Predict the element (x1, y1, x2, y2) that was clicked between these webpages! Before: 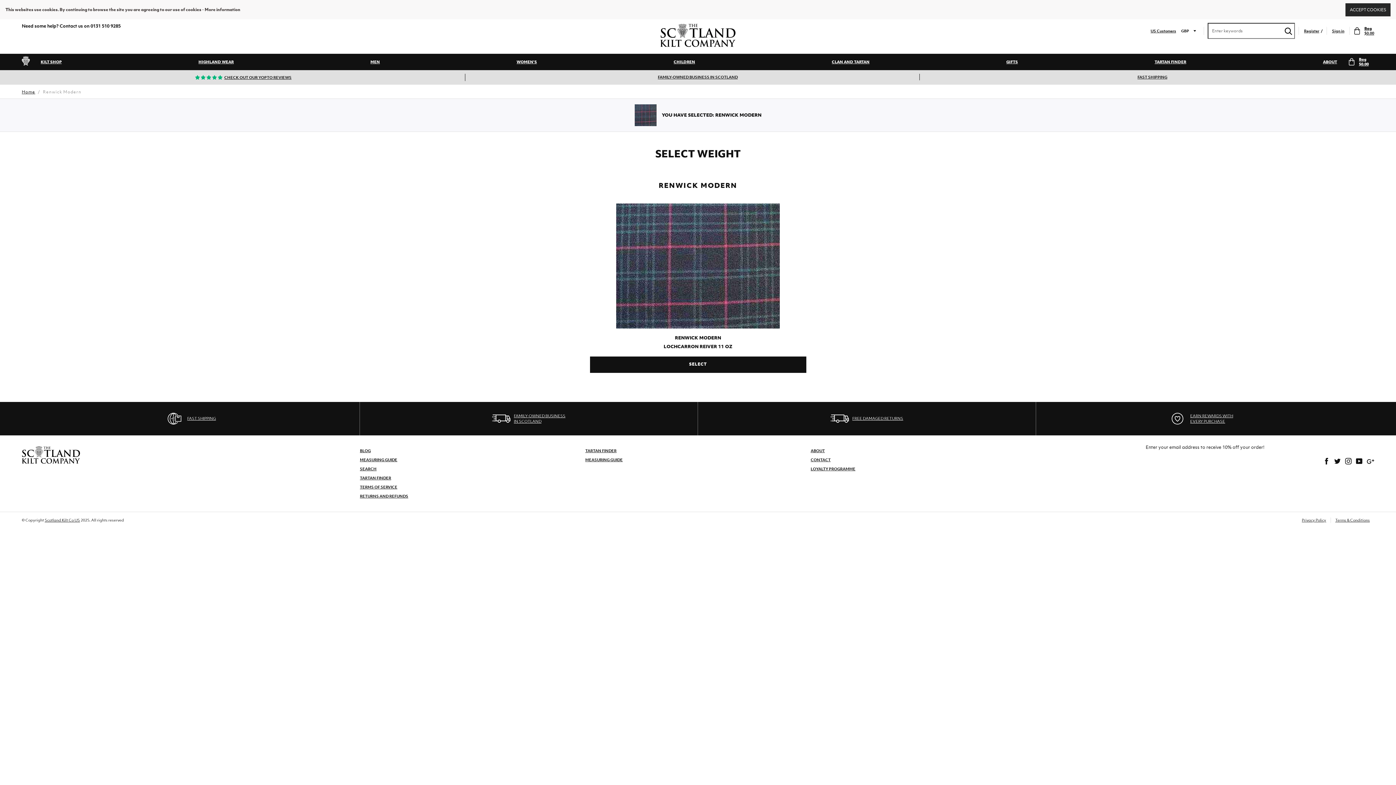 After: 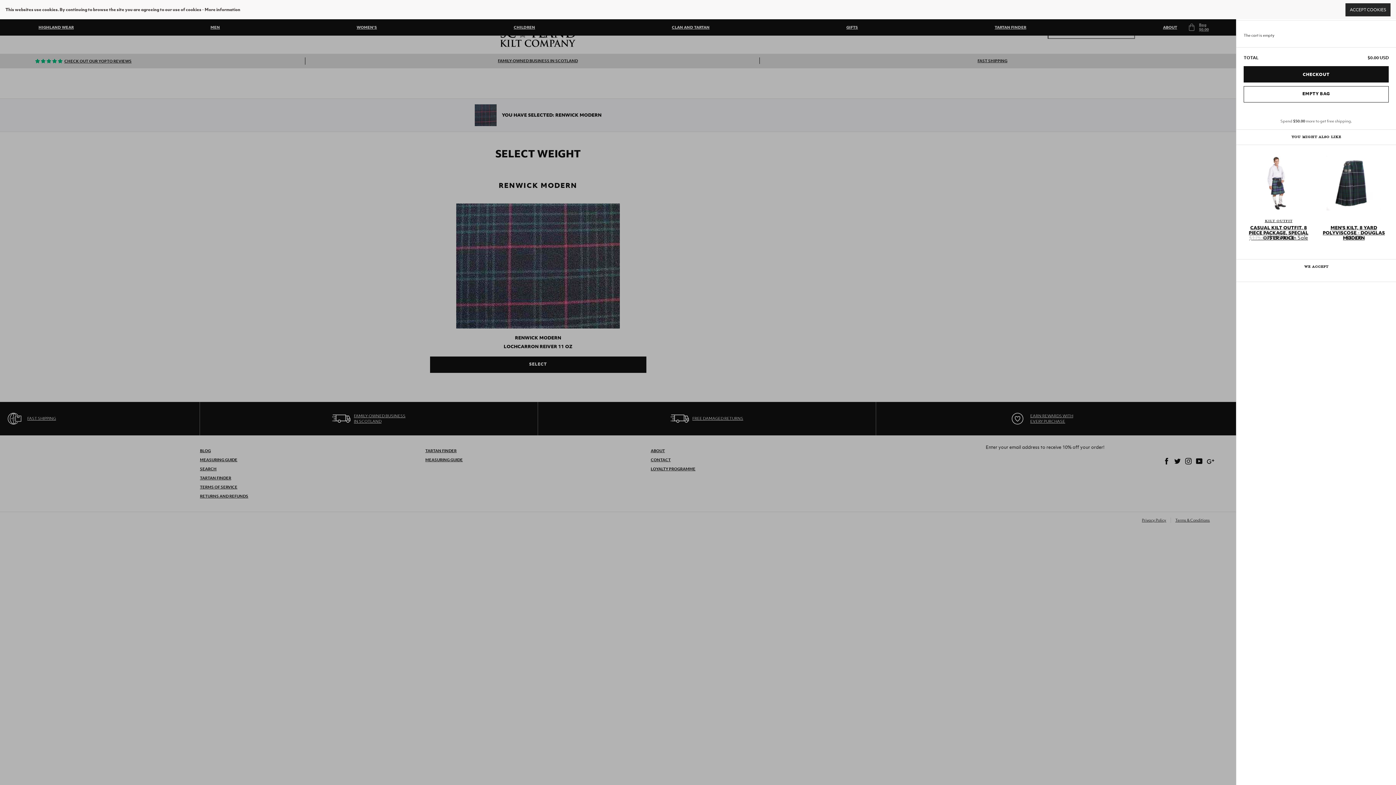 Action: label: Bag
$0.00 bbox: (1342, 53, 1374, 69)